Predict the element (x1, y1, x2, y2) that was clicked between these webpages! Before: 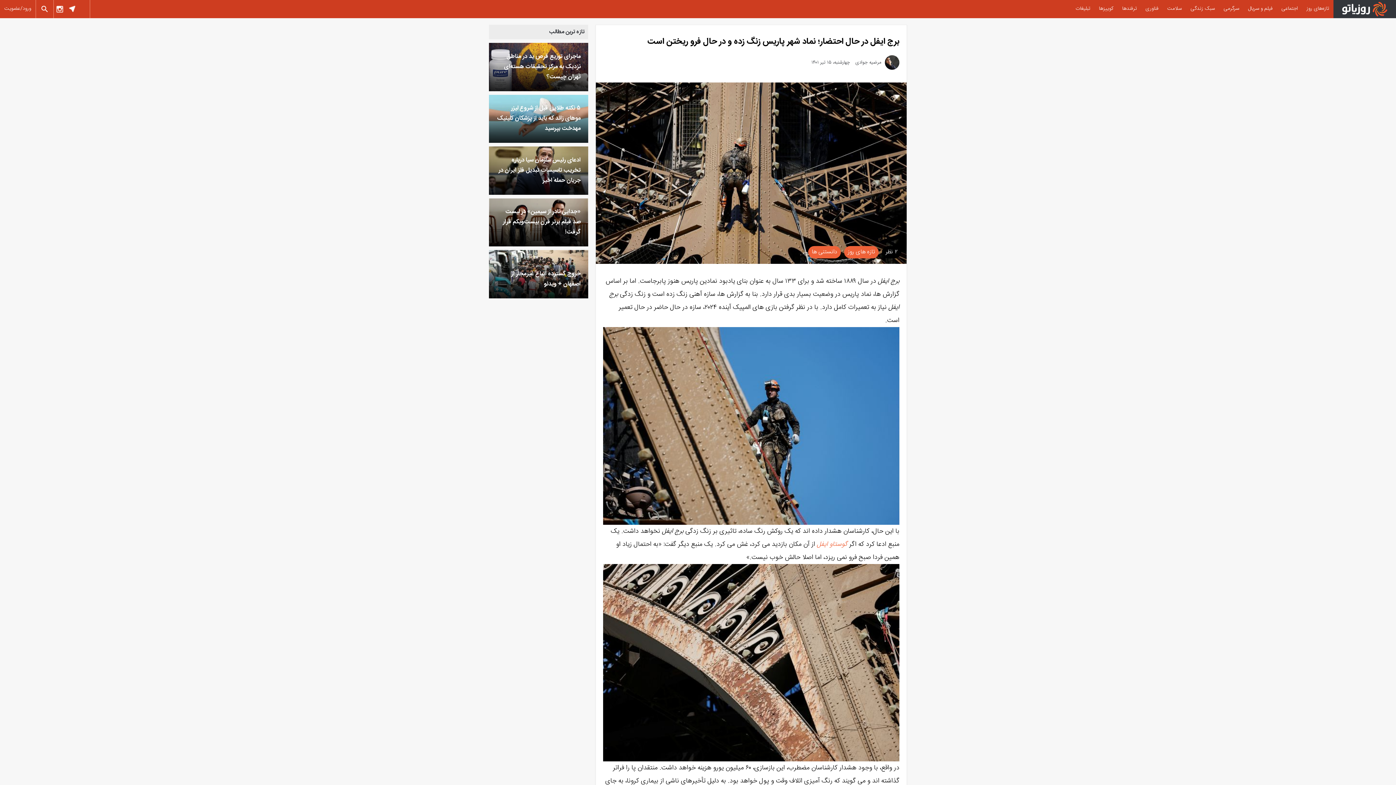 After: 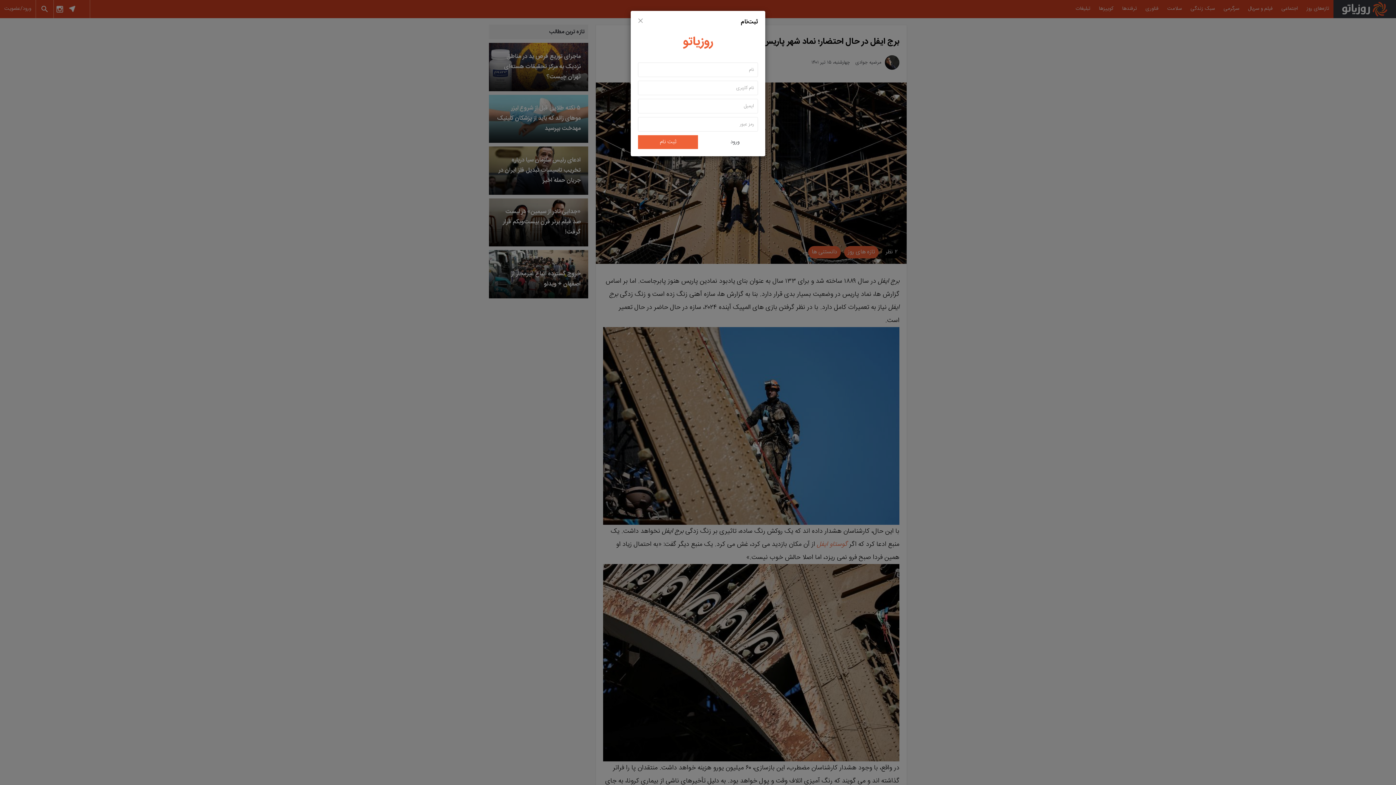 Action: bbox: (0, 0, 35, 18) label: ورود/عضویت